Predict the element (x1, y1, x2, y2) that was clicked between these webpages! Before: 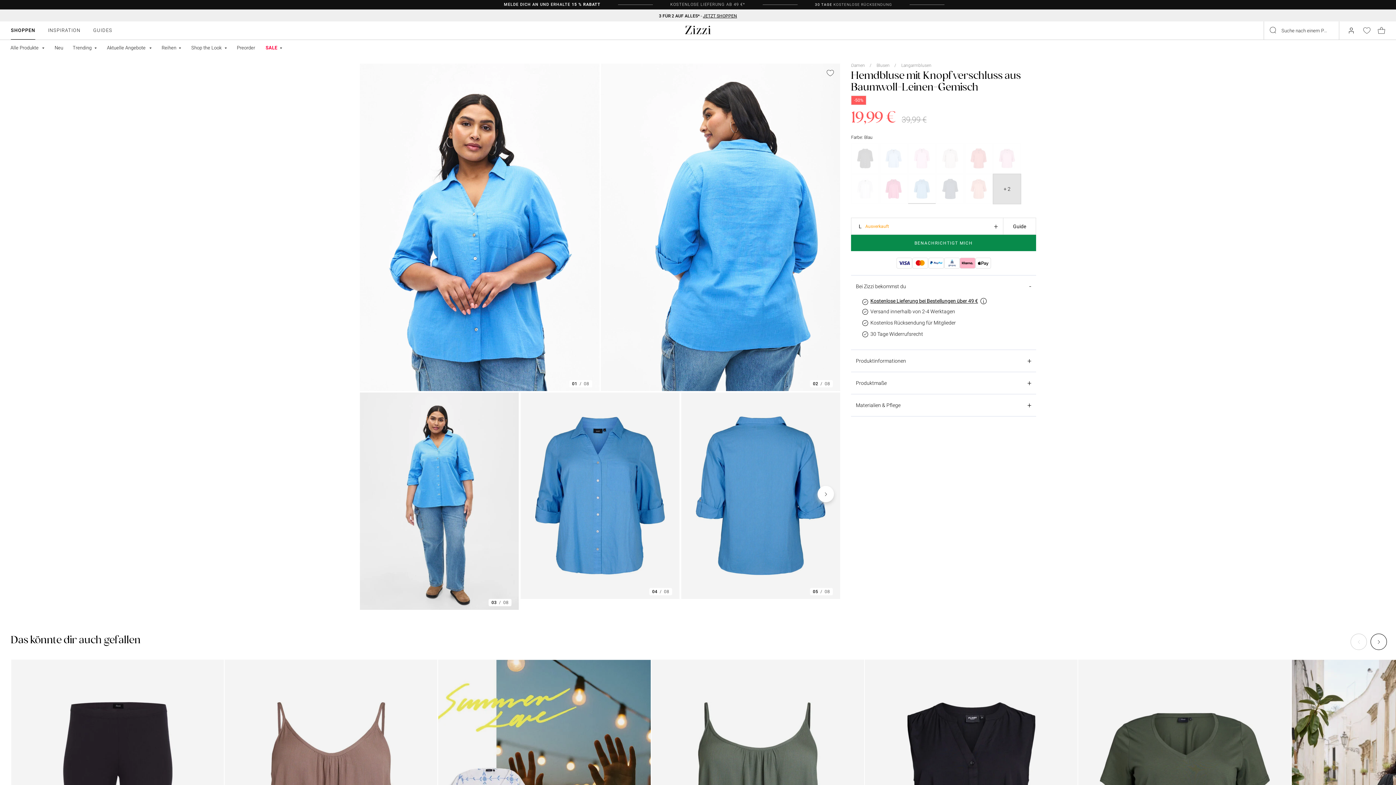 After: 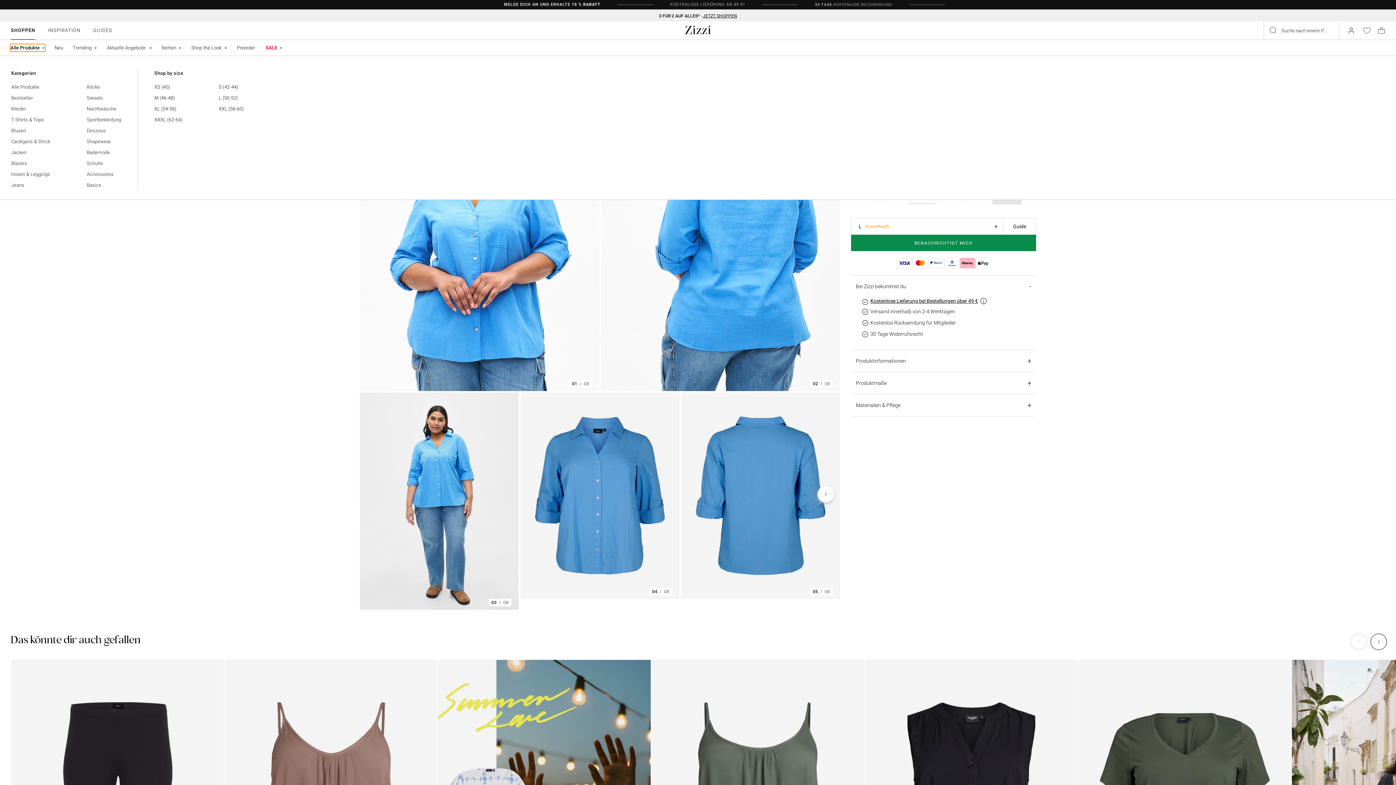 Action: bbox: (10, 44, 45, 51) label: Alle Produkte